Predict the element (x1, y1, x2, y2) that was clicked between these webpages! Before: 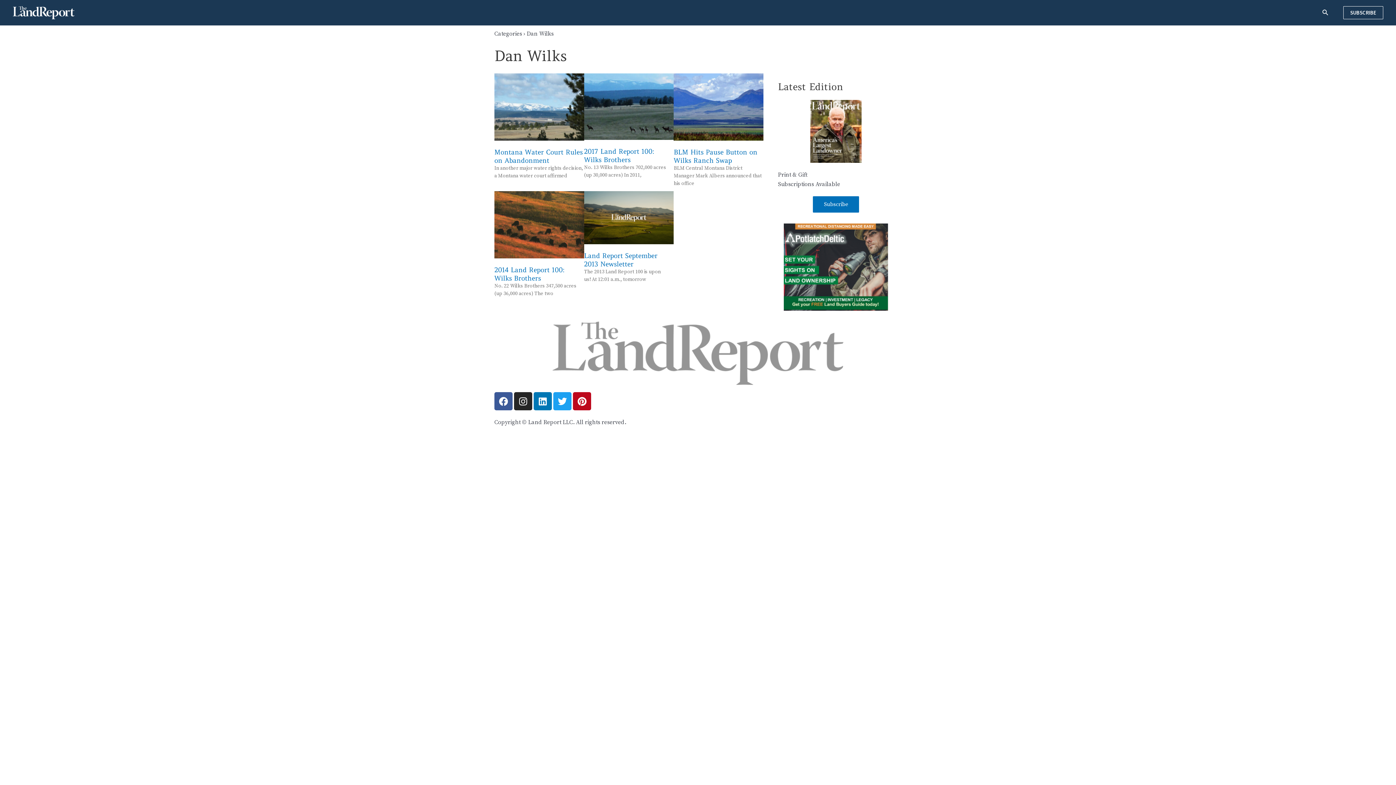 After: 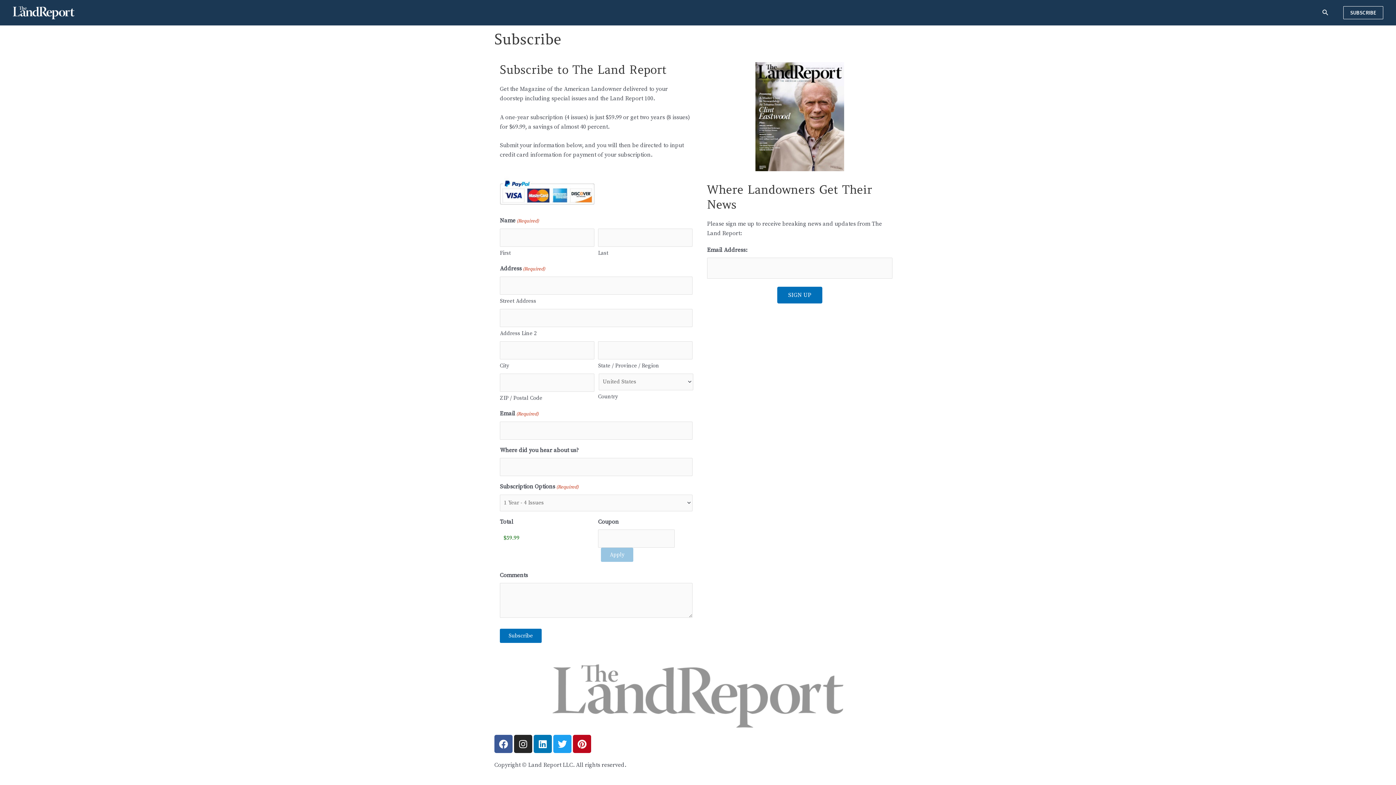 Action: label: Subscribe bbox: (813, 196, 859, 212)